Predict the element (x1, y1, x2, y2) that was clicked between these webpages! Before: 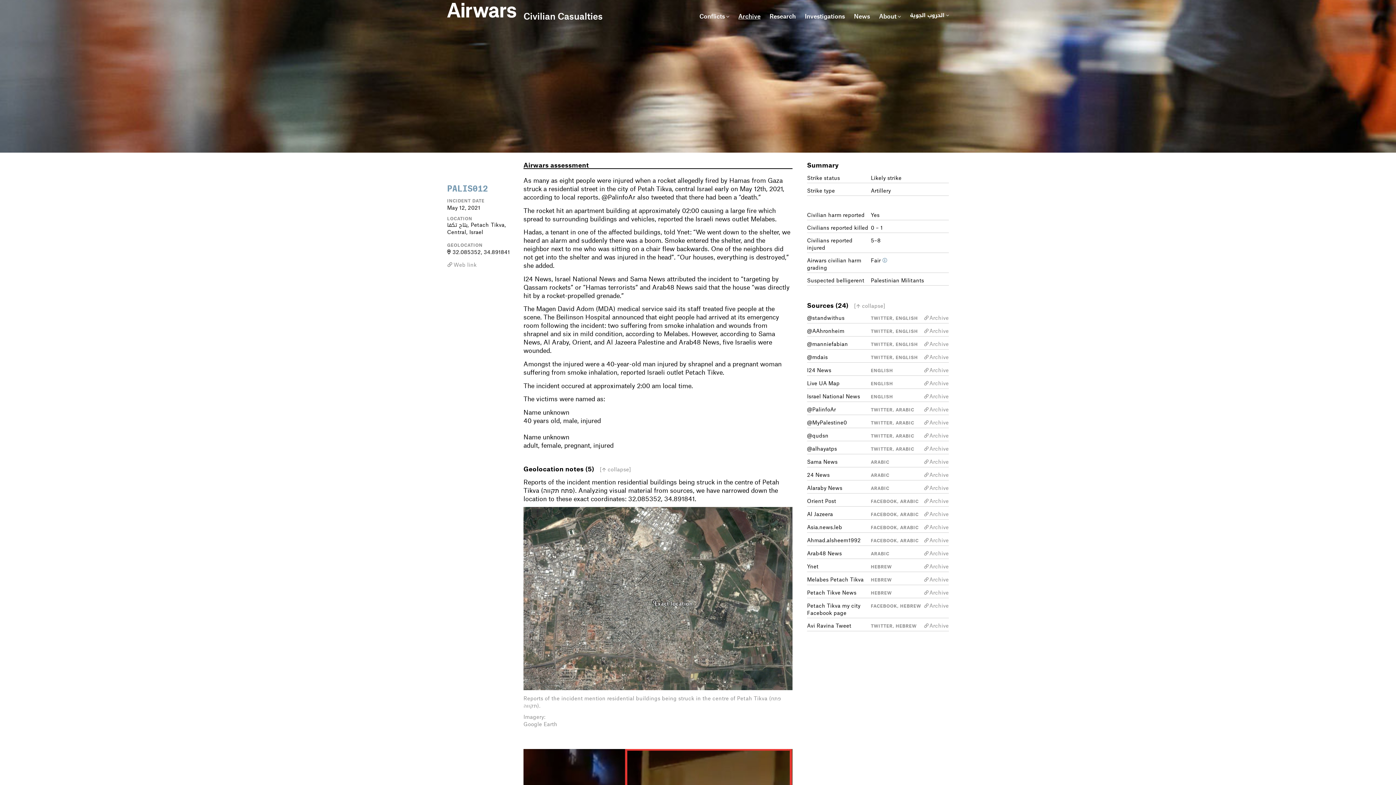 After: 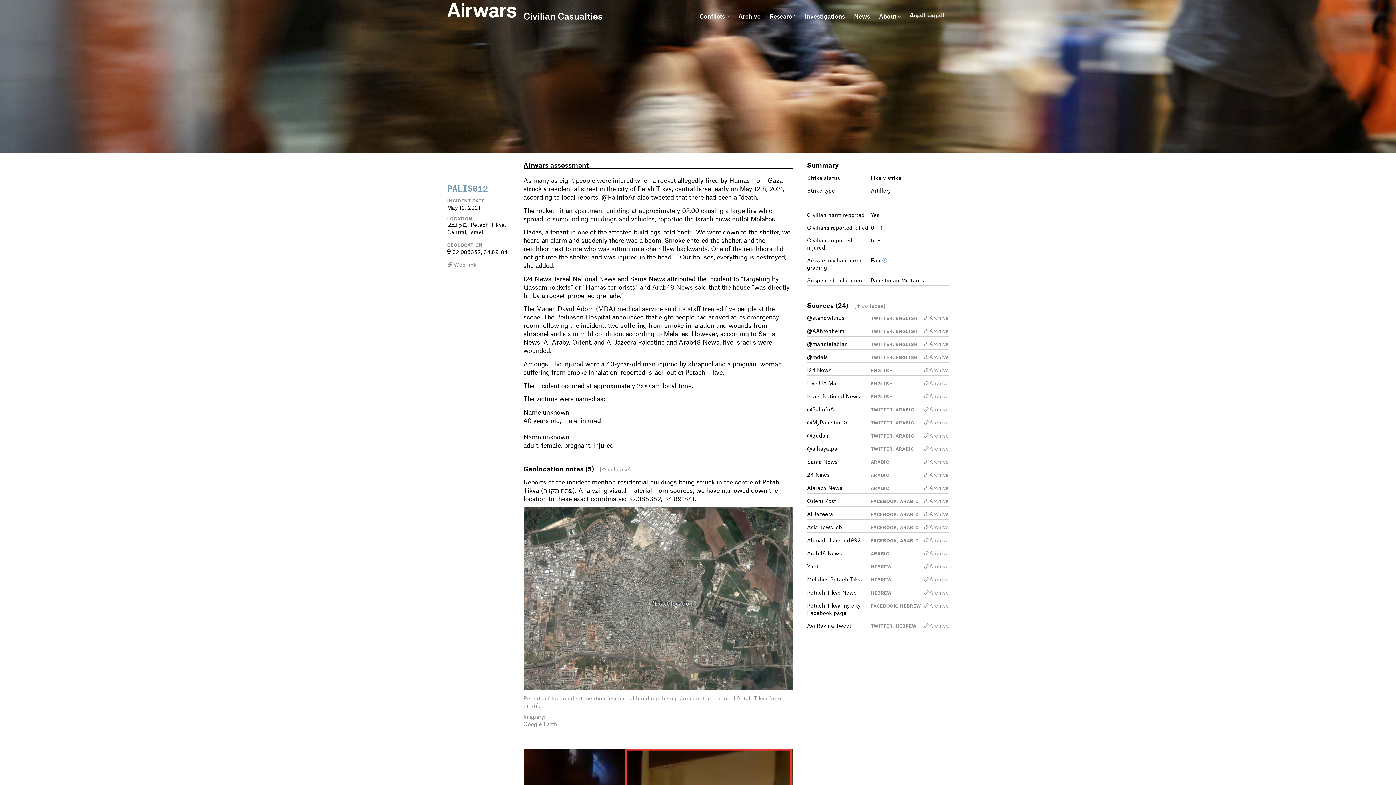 Action: bbox: (929, 444, 949, 451) label: Archive